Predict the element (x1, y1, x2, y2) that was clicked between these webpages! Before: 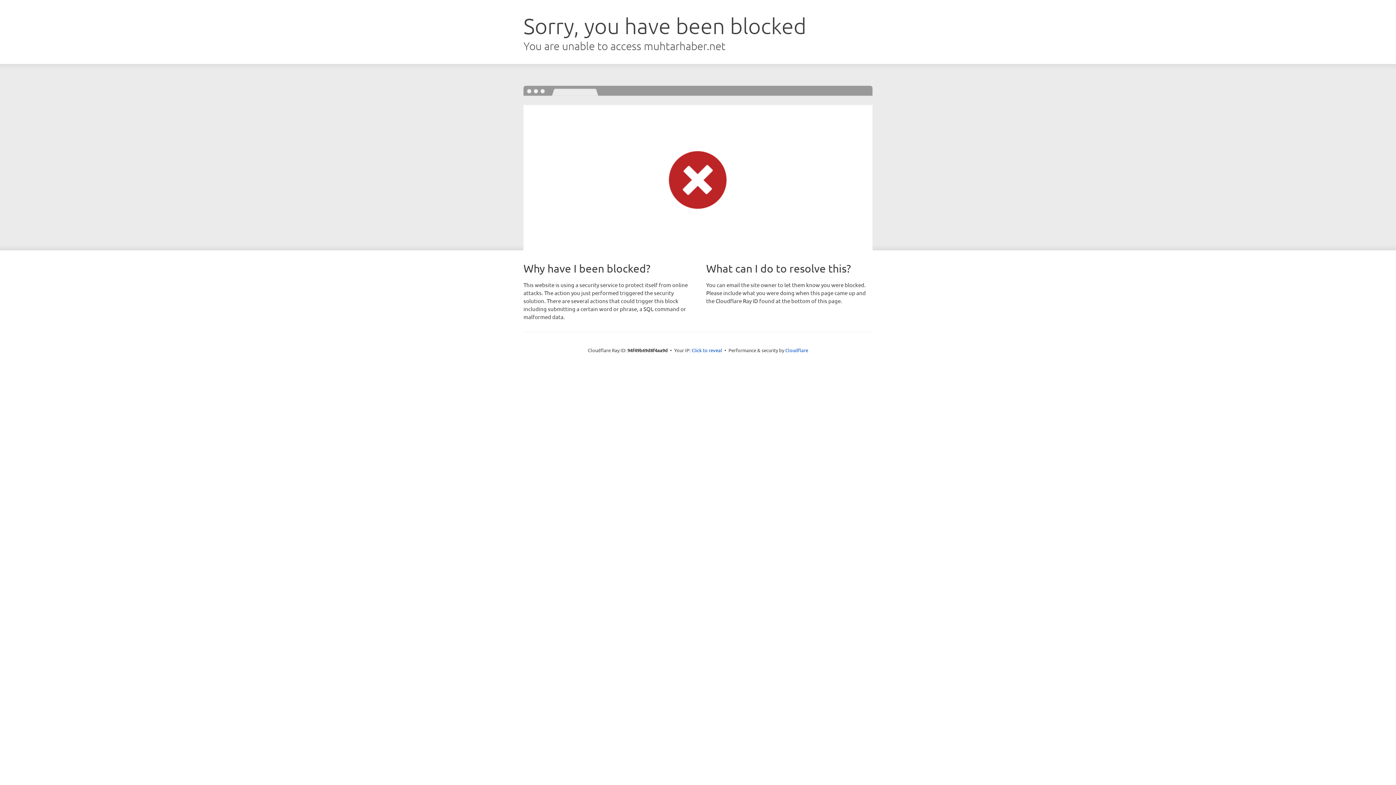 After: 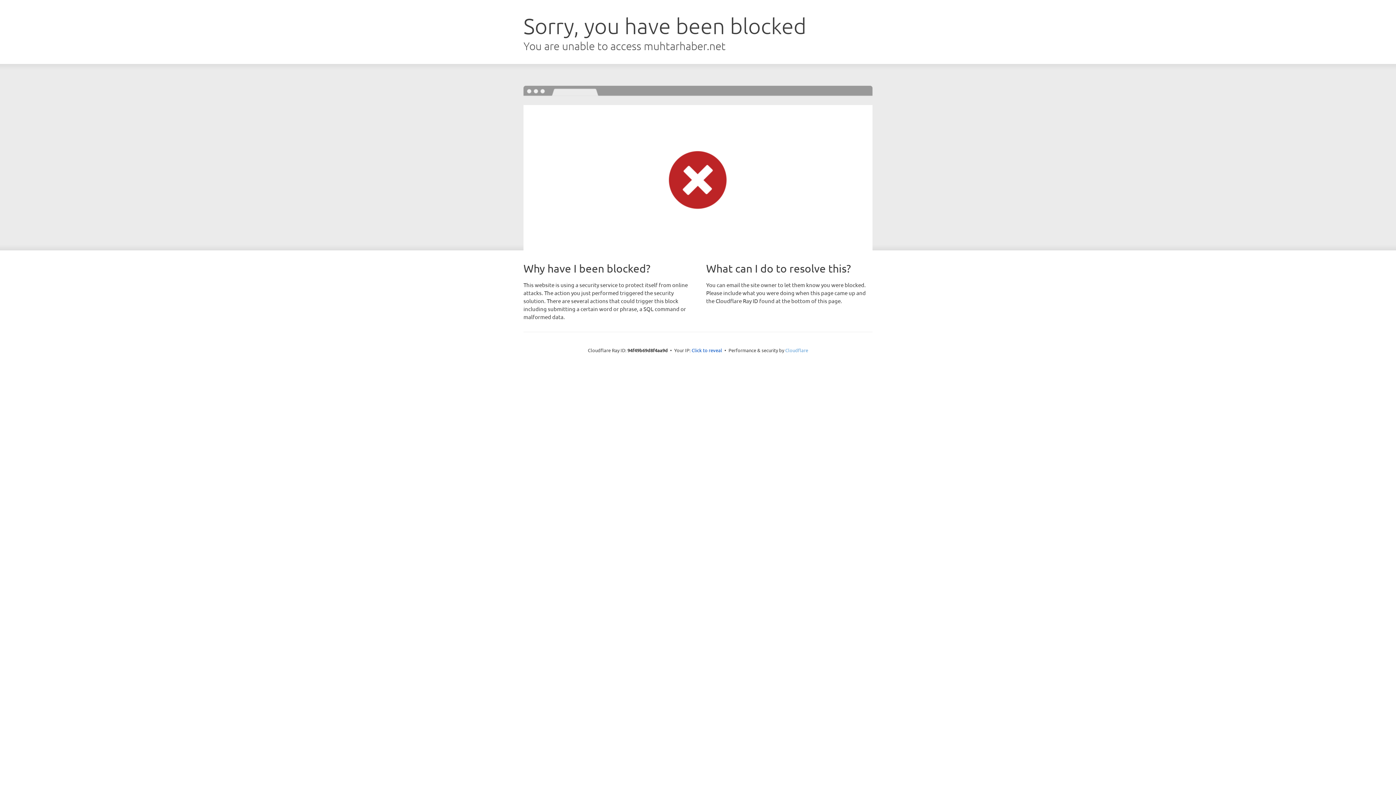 Action: bbox: (785, 347, 808, 353) label: Cloudflare